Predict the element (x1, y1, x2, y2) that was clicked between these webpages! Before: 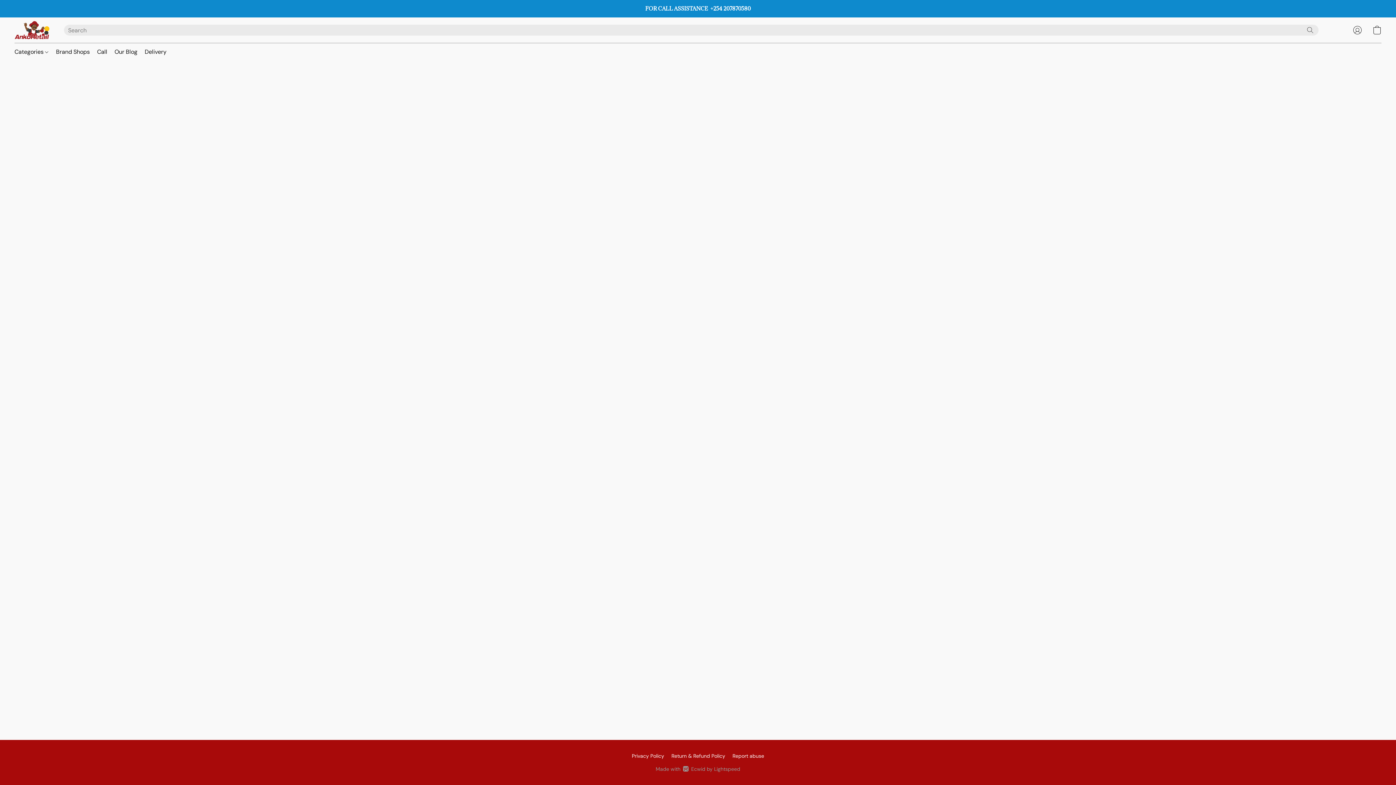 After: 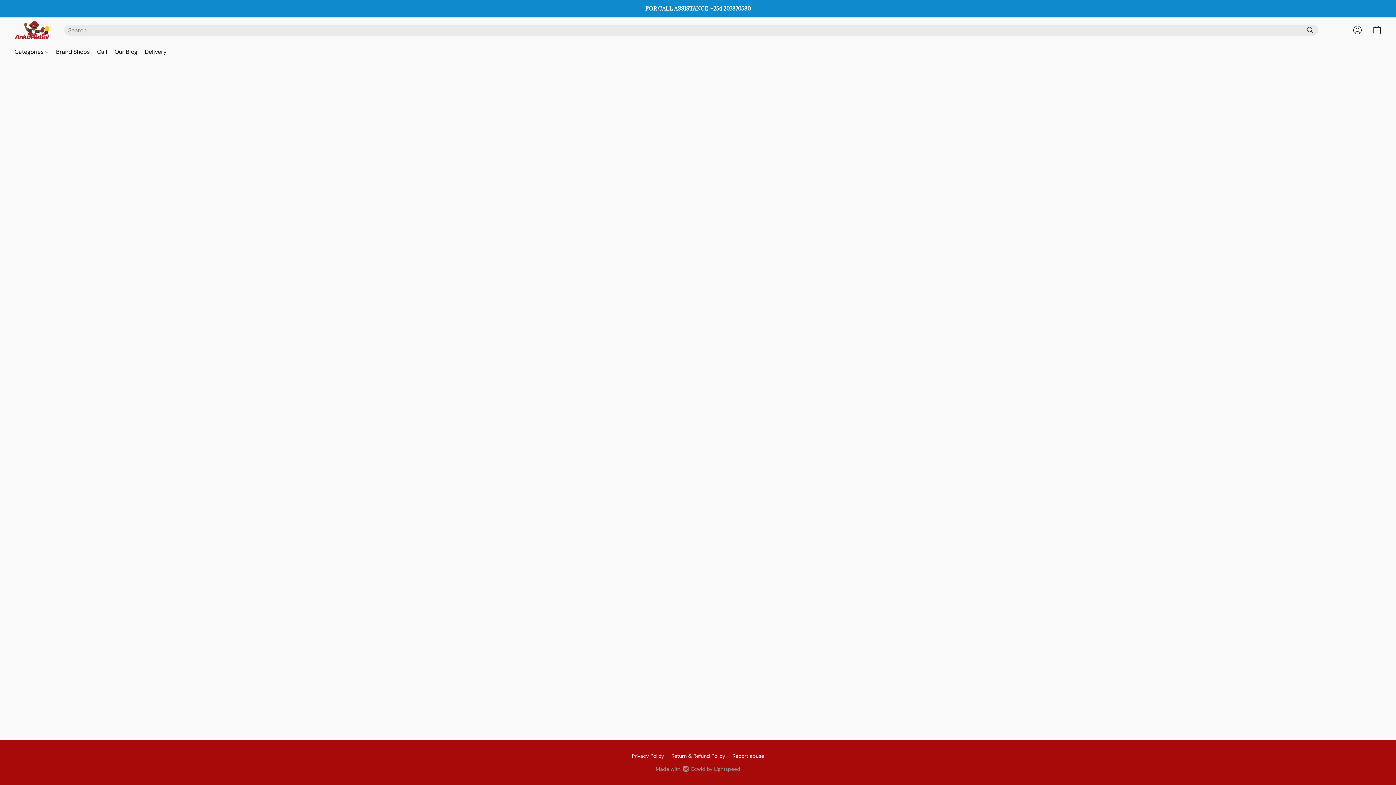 Action: label: Go to your account bbox: (1348, 22, 1367, 38)